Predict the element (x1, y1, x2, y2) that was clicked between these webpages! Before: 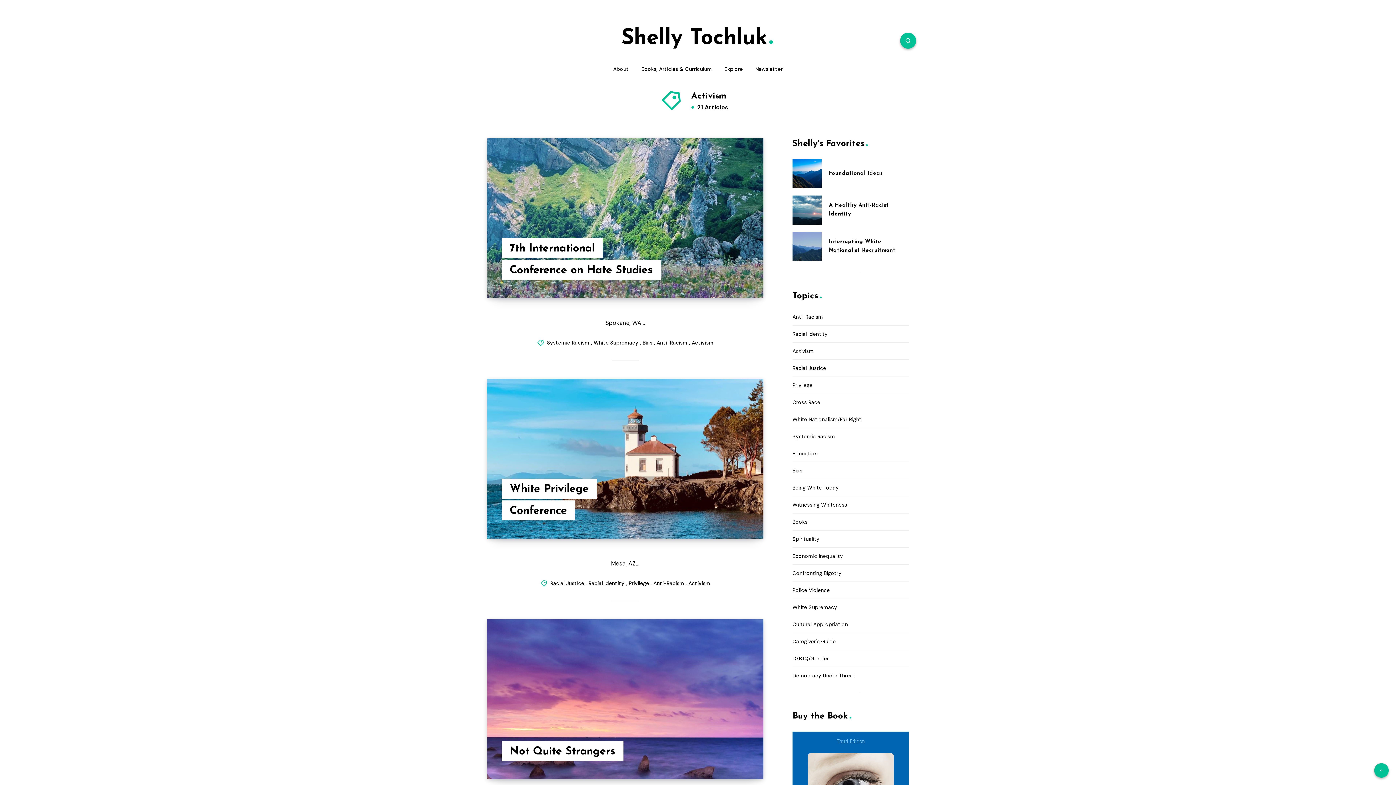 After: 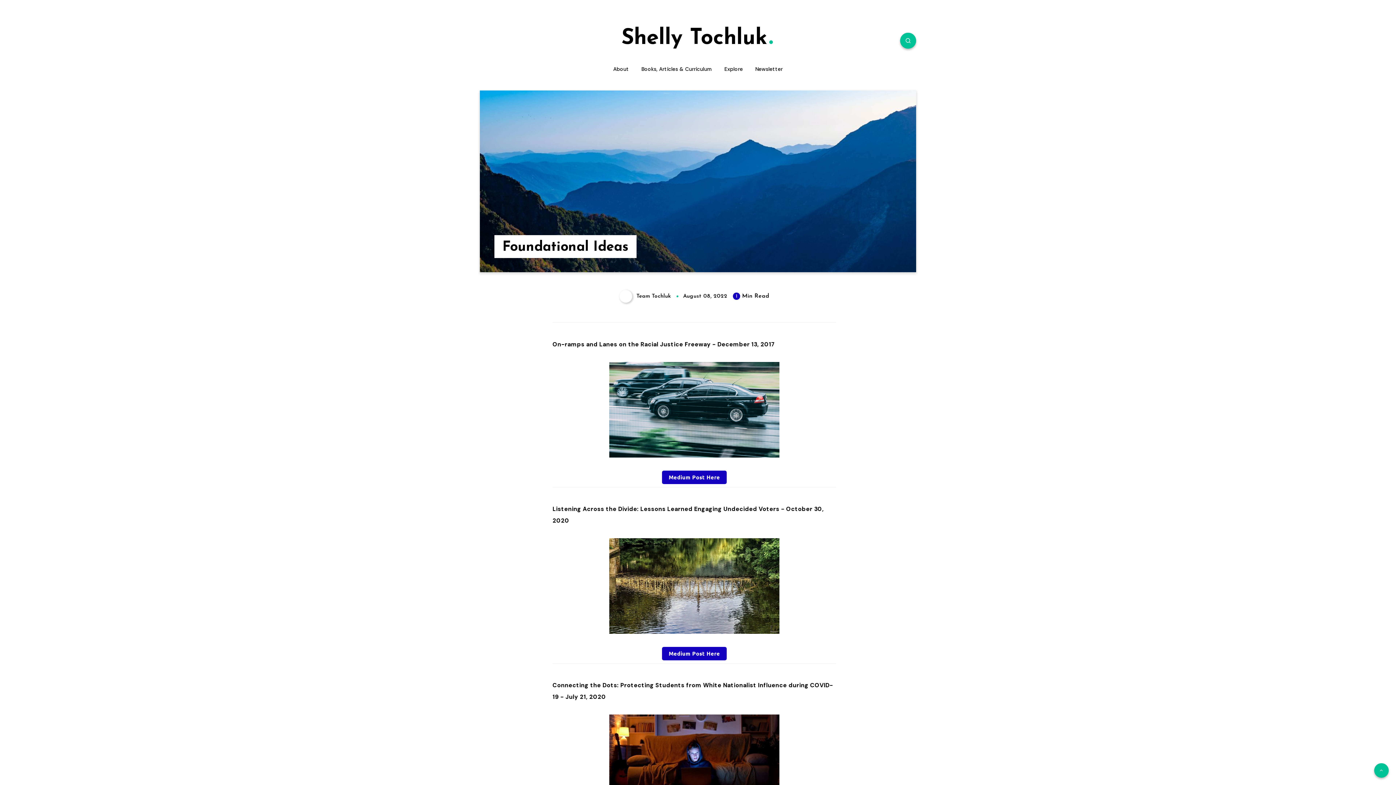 Action: label: Foundational Ideas bbox: (829, 170, 883, 176)